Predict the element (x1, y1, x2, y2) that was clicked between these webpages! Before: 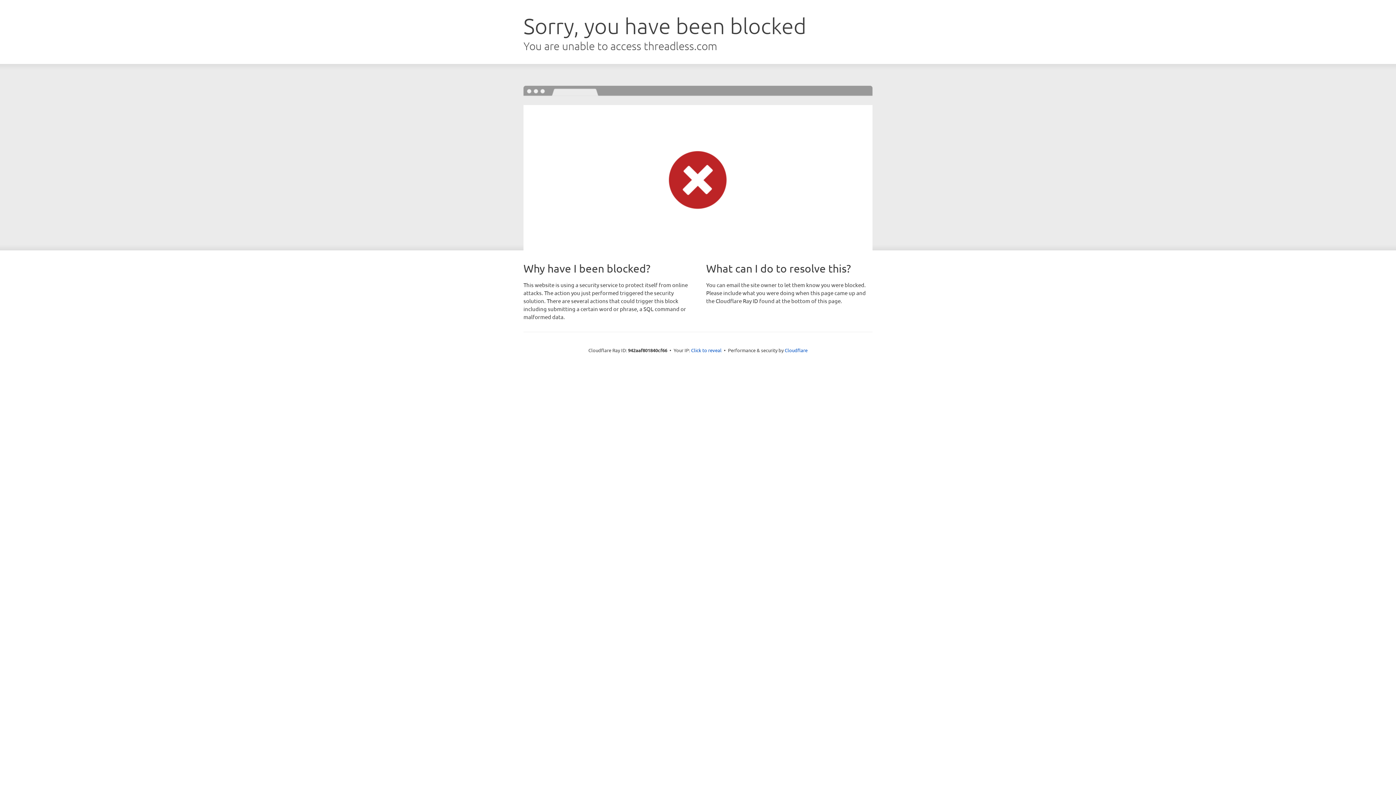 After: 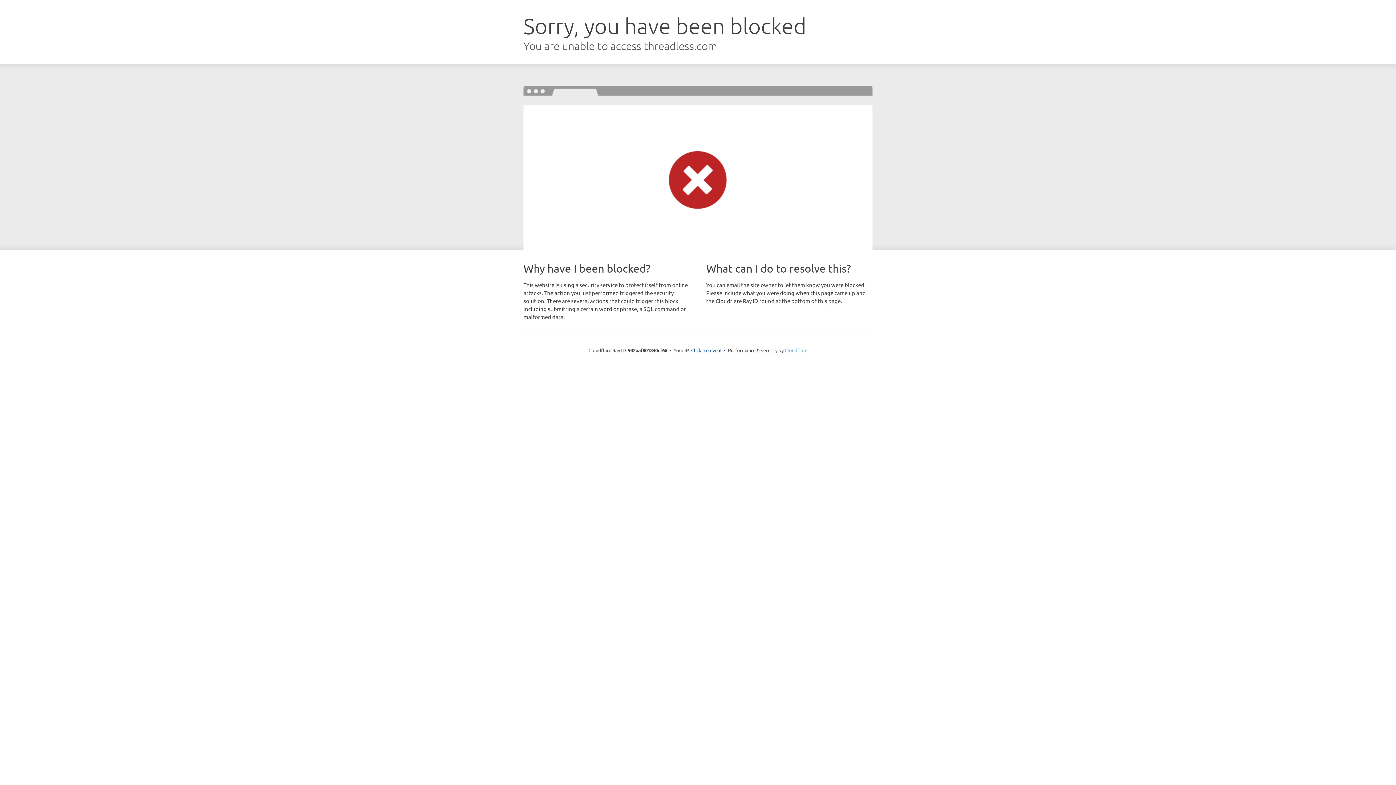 Action: bbox: (784, 347, 807, 353) label: Cloudflare